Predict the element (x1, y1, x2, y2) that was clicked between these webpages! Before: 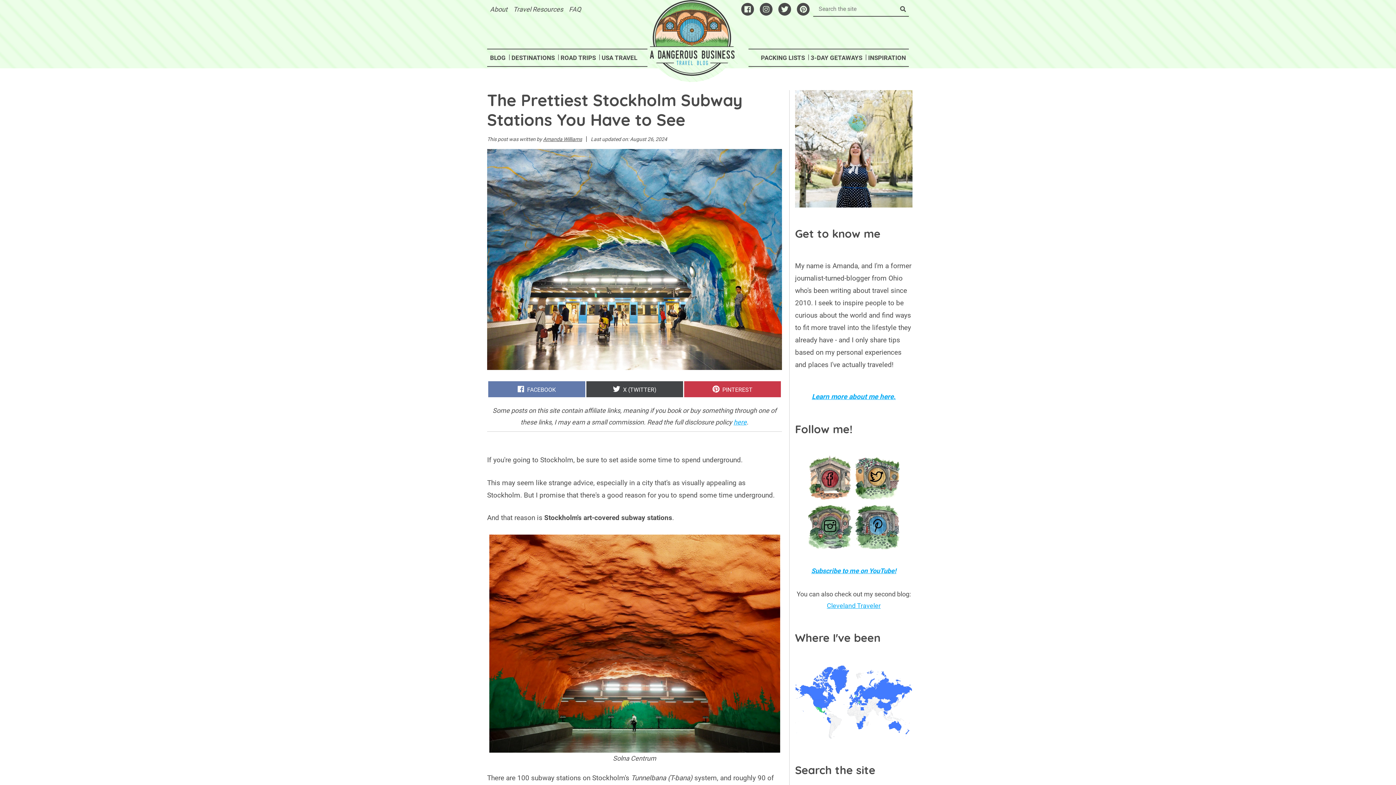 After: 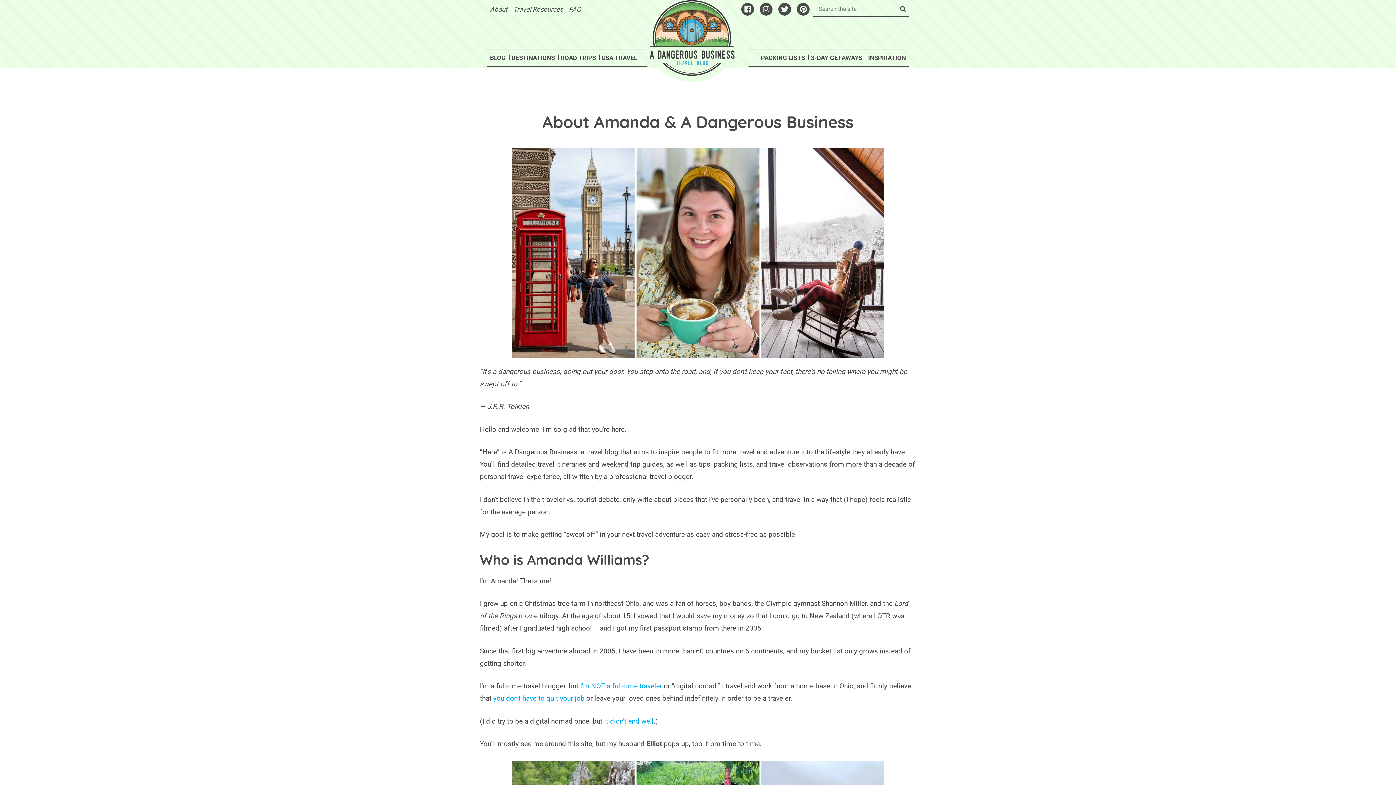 Action: label: Learn more about me here. bbox: (812, 392, 896, 401)